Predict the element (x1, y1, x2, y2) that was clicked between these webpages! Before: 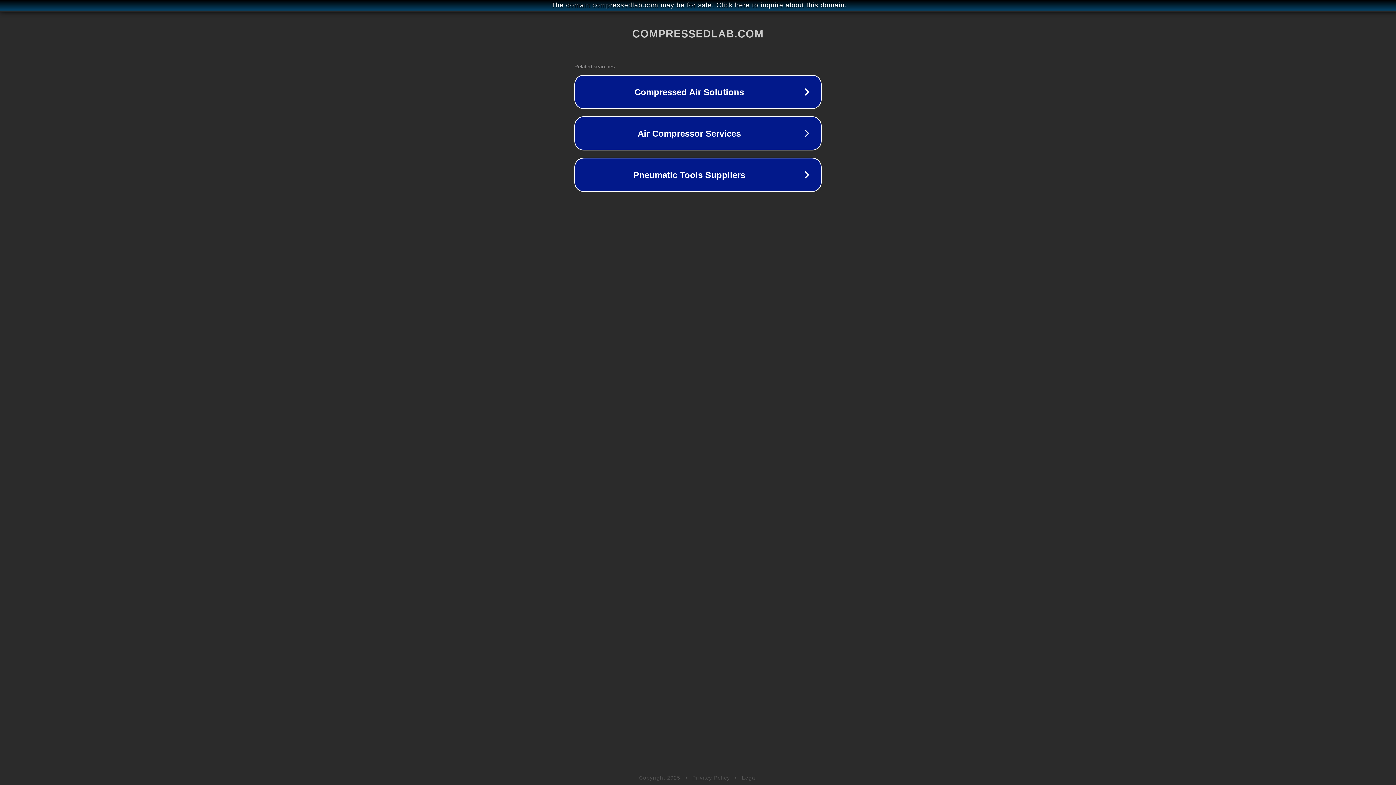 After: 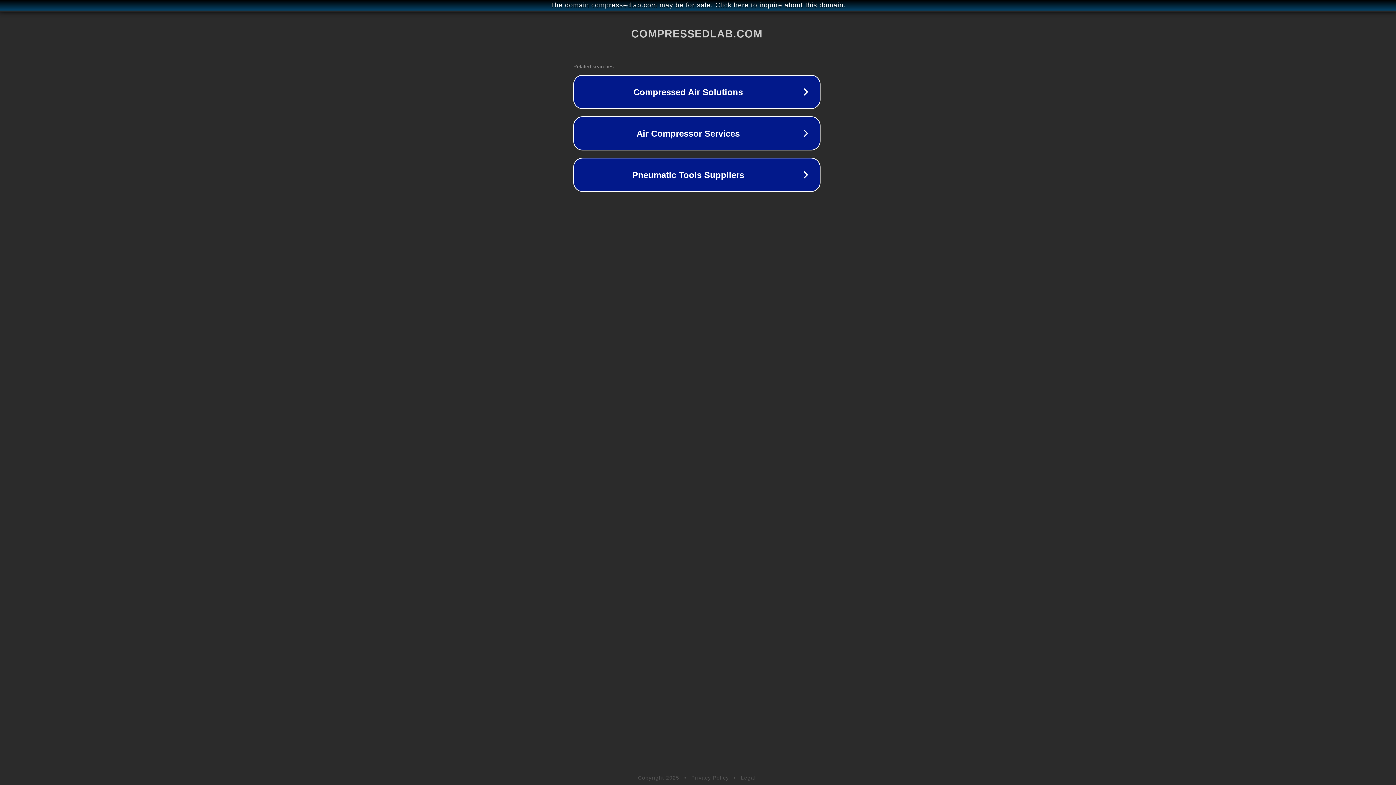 Action: label: The domain compressedlab.com may be for sale. Click here to inquire about this domain. bbox: (1, 1, 1397, 9)